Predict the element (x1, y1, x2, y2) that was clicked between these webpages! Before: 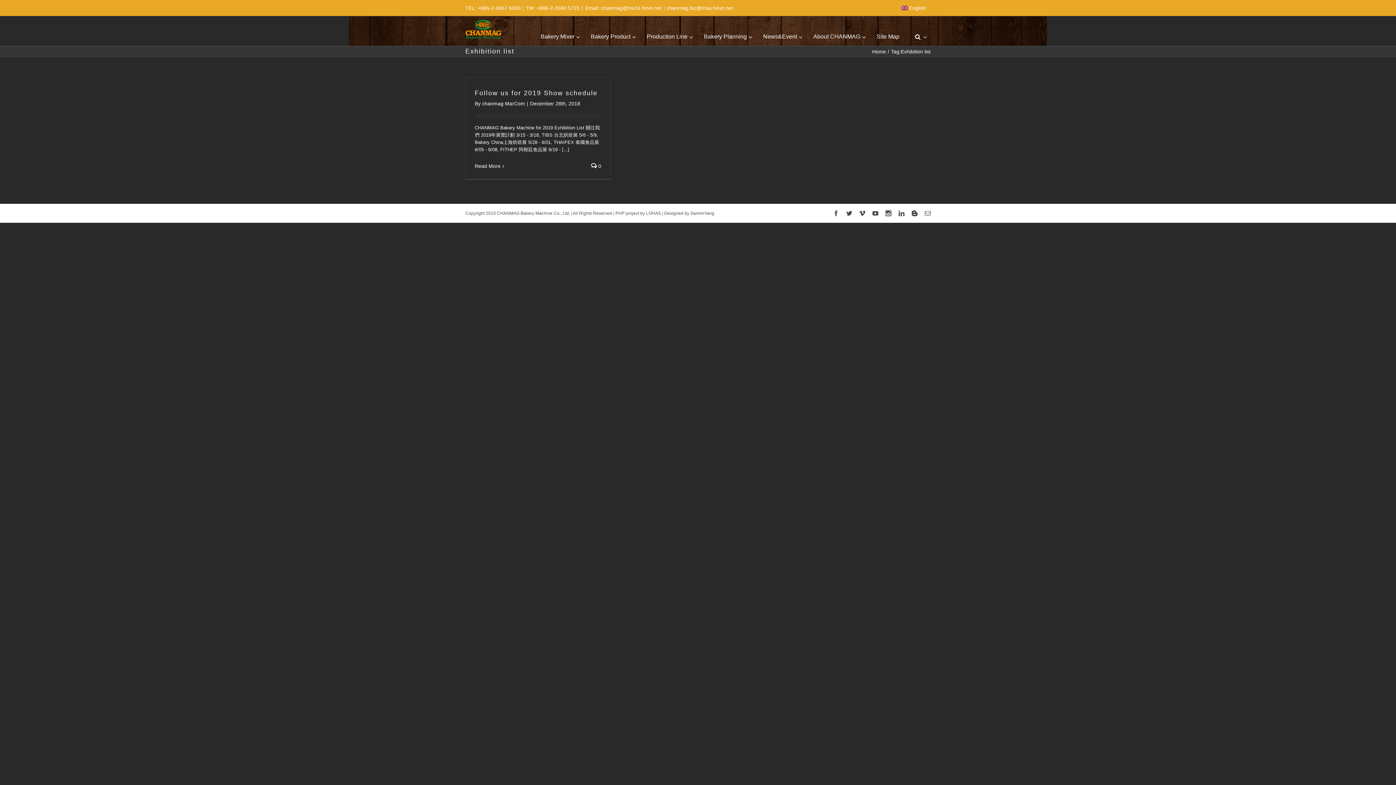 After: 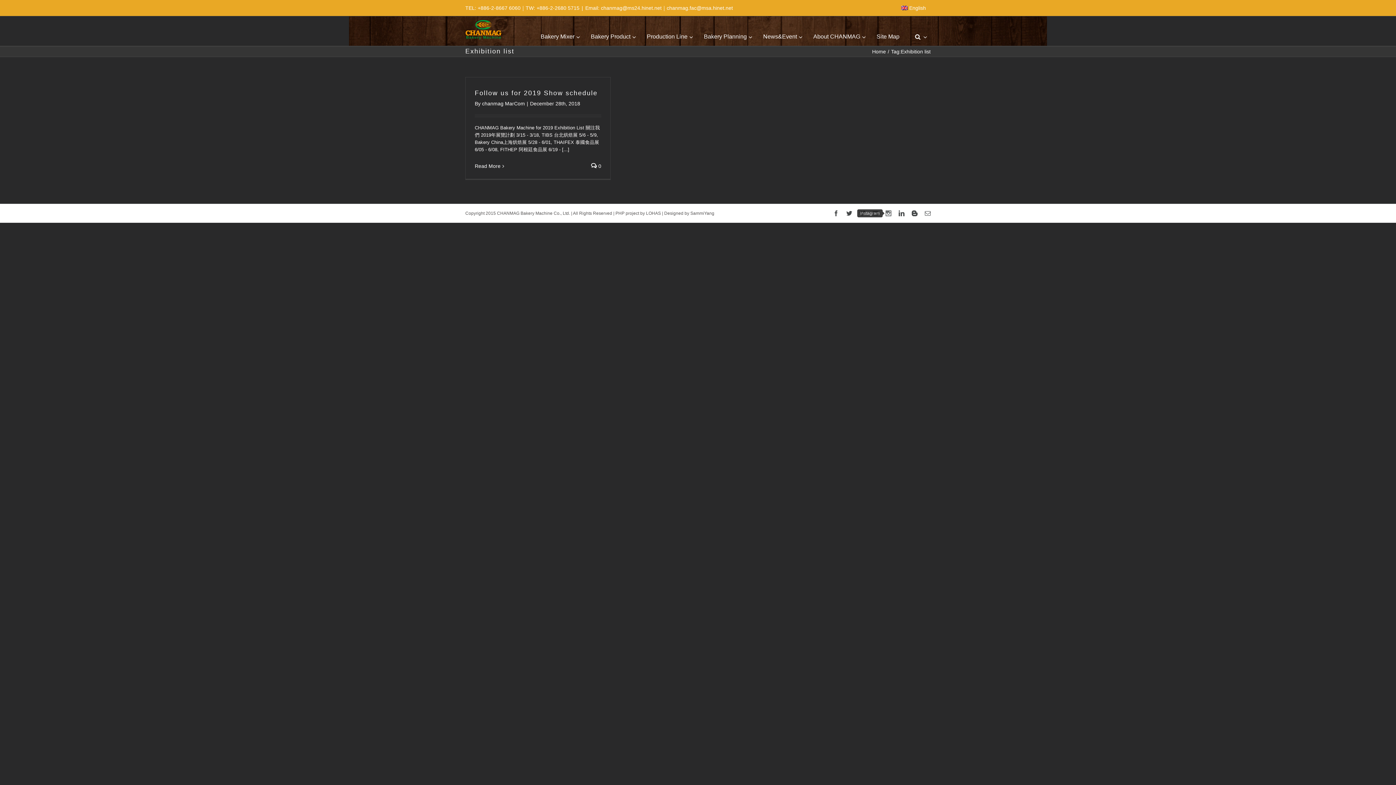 Action: bbox: (885, 210, 891, 216)